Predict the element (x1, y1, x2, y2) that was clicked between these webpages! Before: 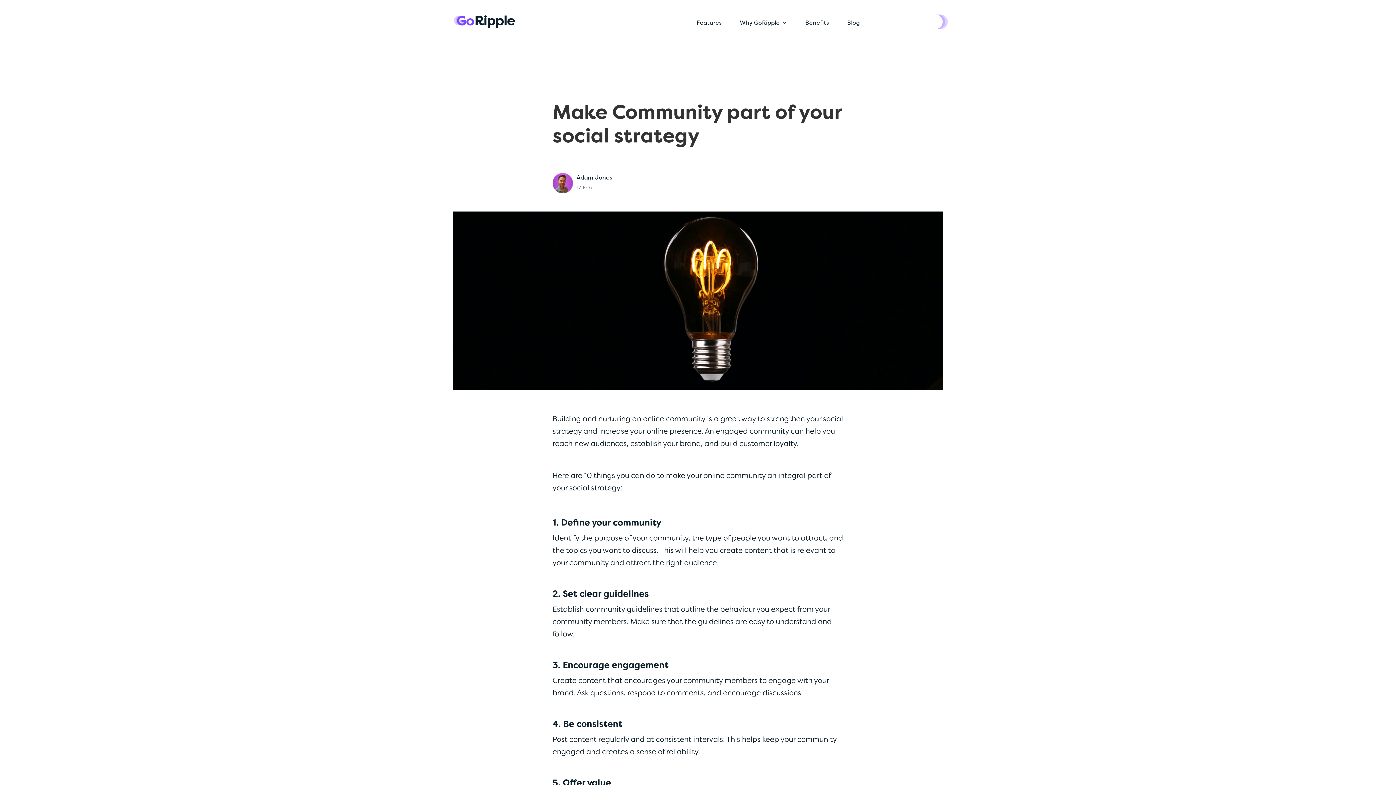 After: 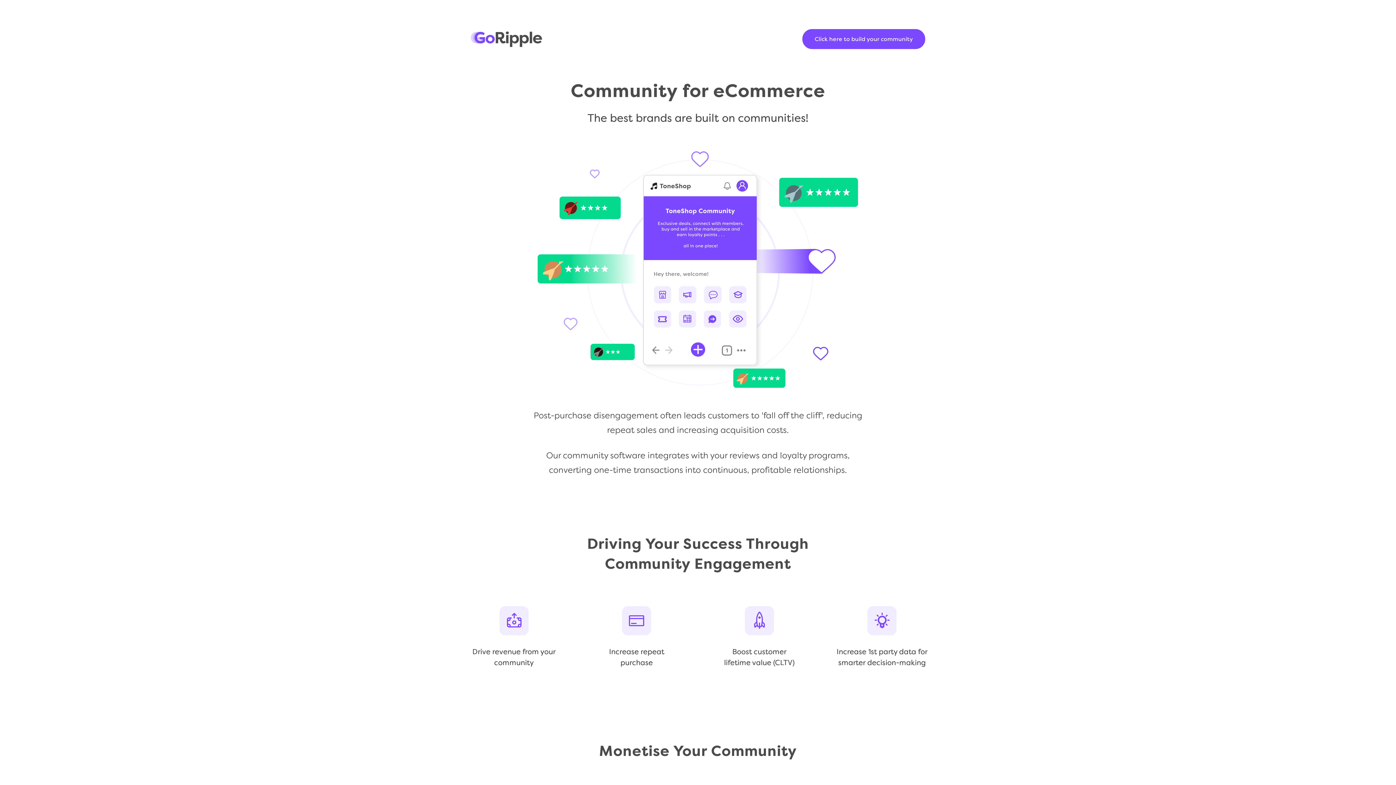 Action: bbox: (452, 7, 516, 33)